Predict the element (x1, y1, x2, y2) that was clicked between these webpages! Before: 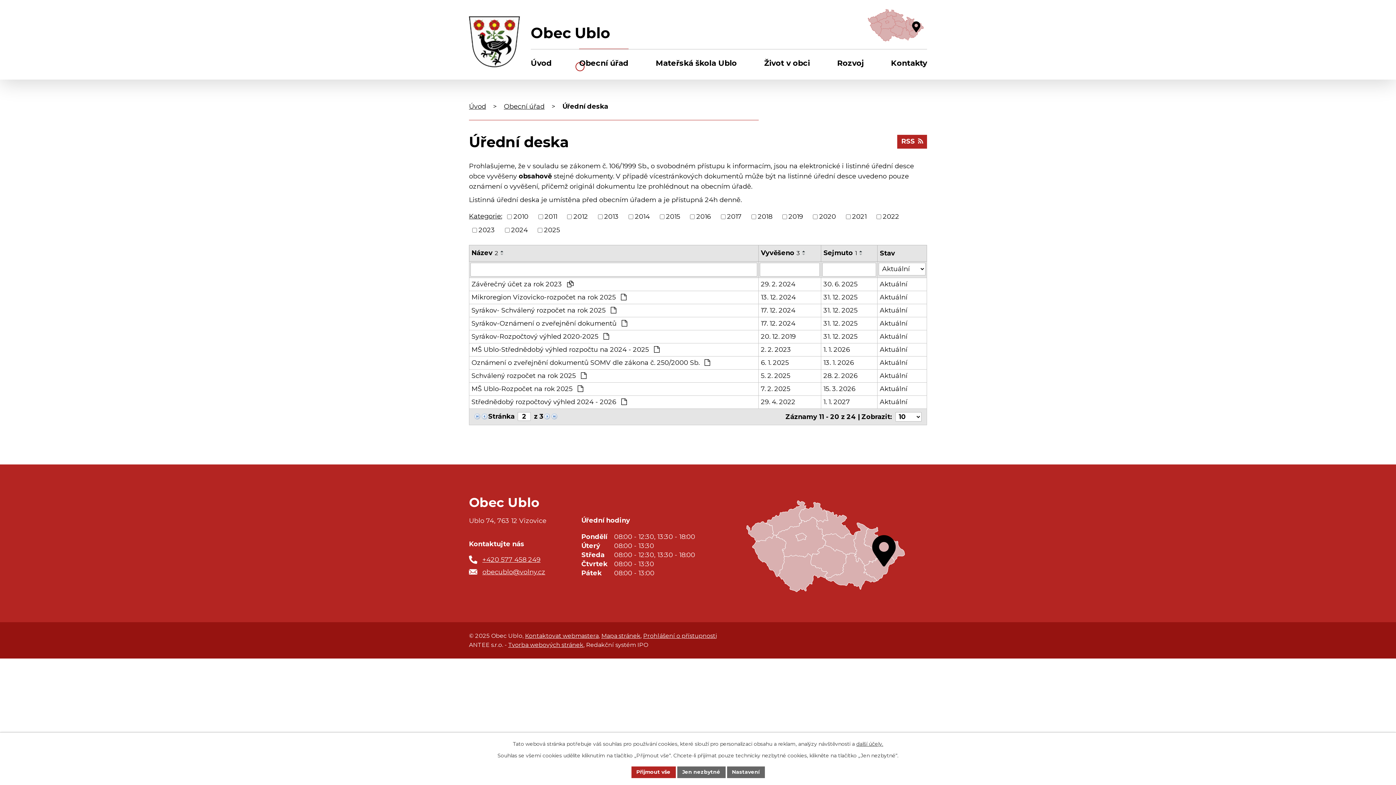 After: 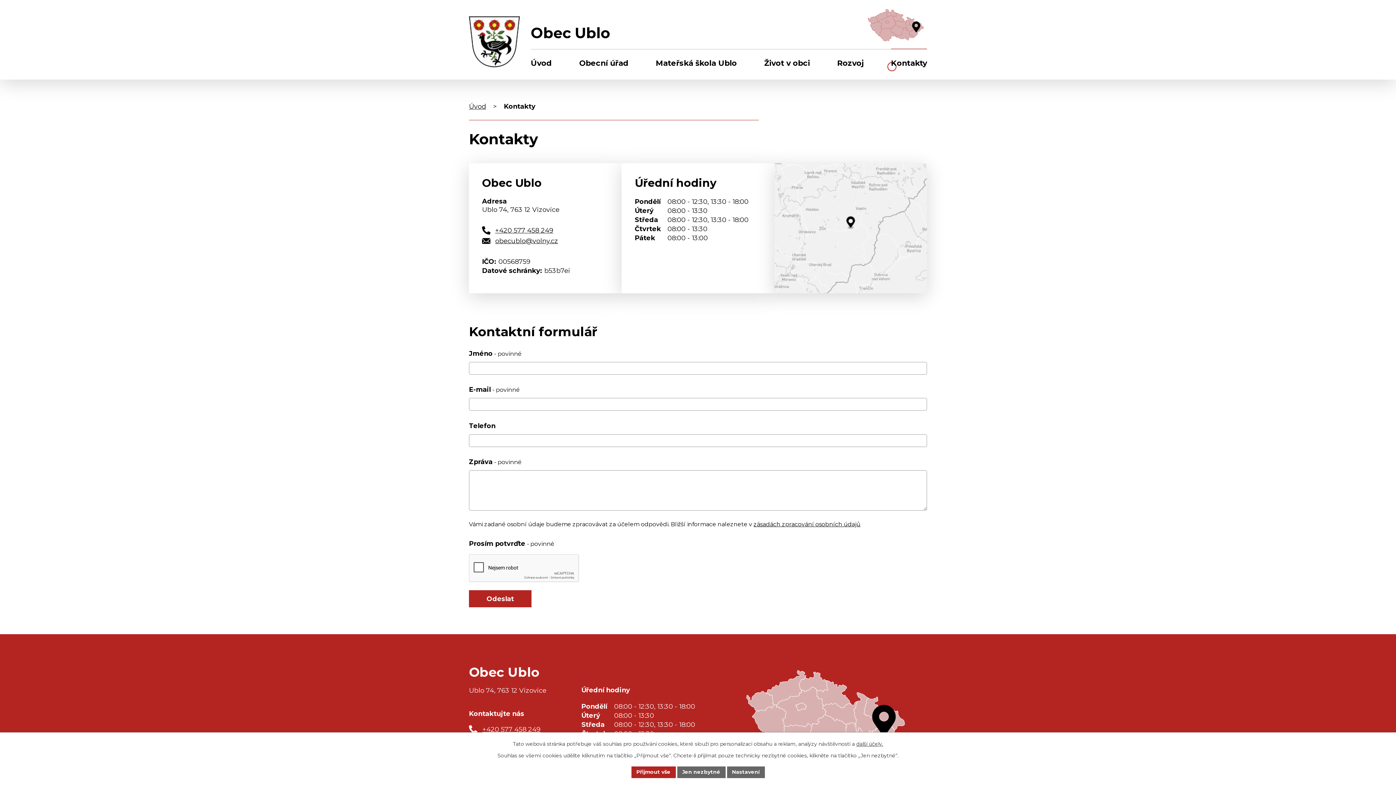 Action: label: Kontakty bbox: (891, 49, 927, 79)